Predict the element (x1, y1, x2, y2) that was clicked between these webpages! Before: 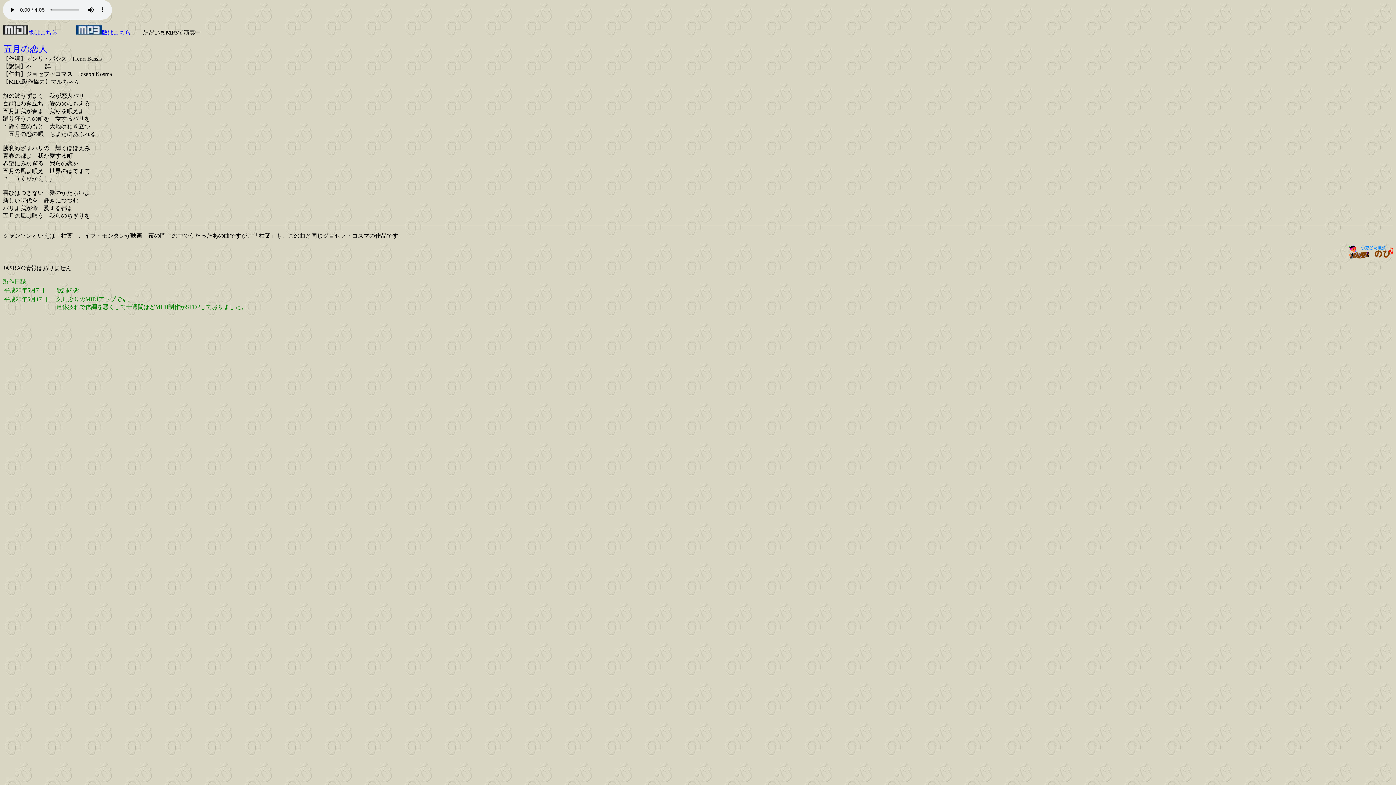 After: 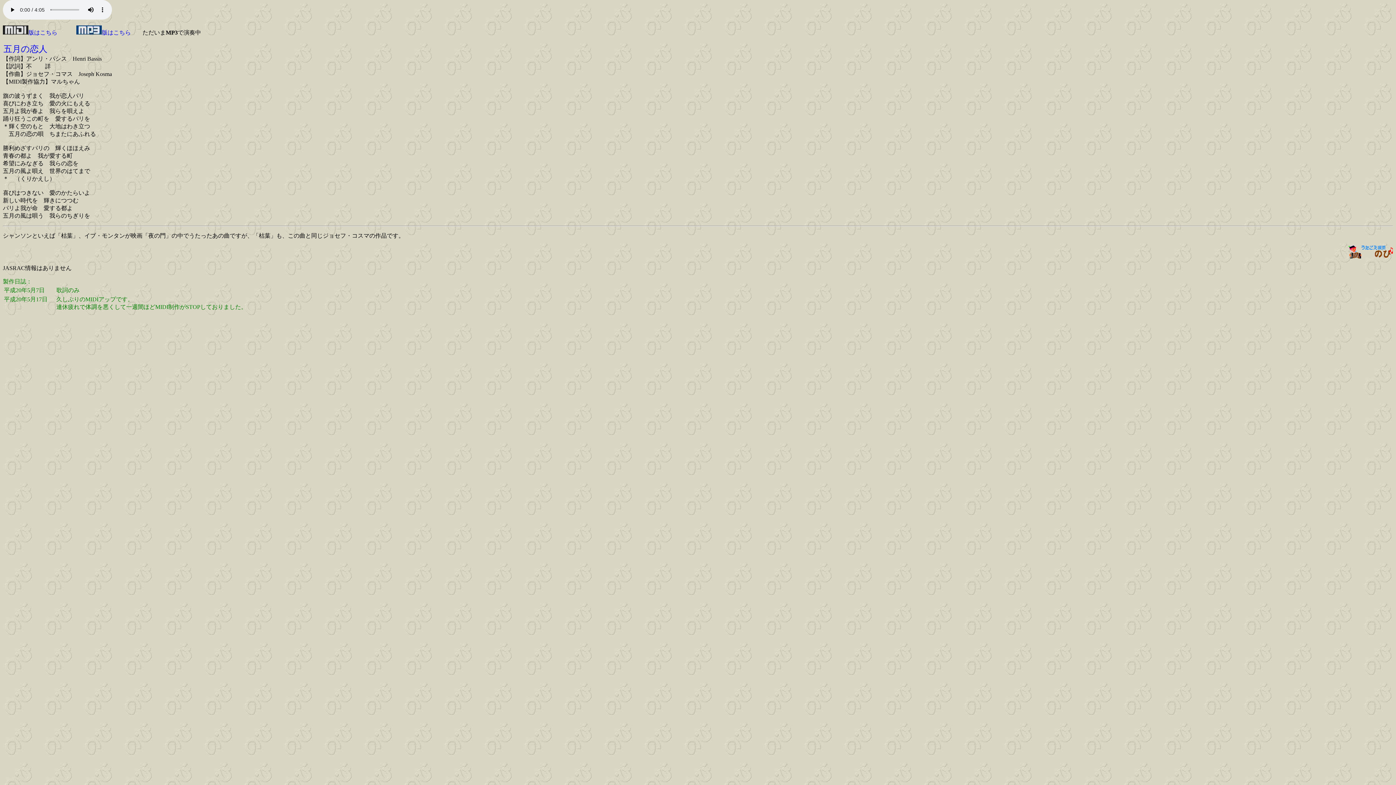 Action: bbox: (76, 29, 130, 35) label: 版はこちら